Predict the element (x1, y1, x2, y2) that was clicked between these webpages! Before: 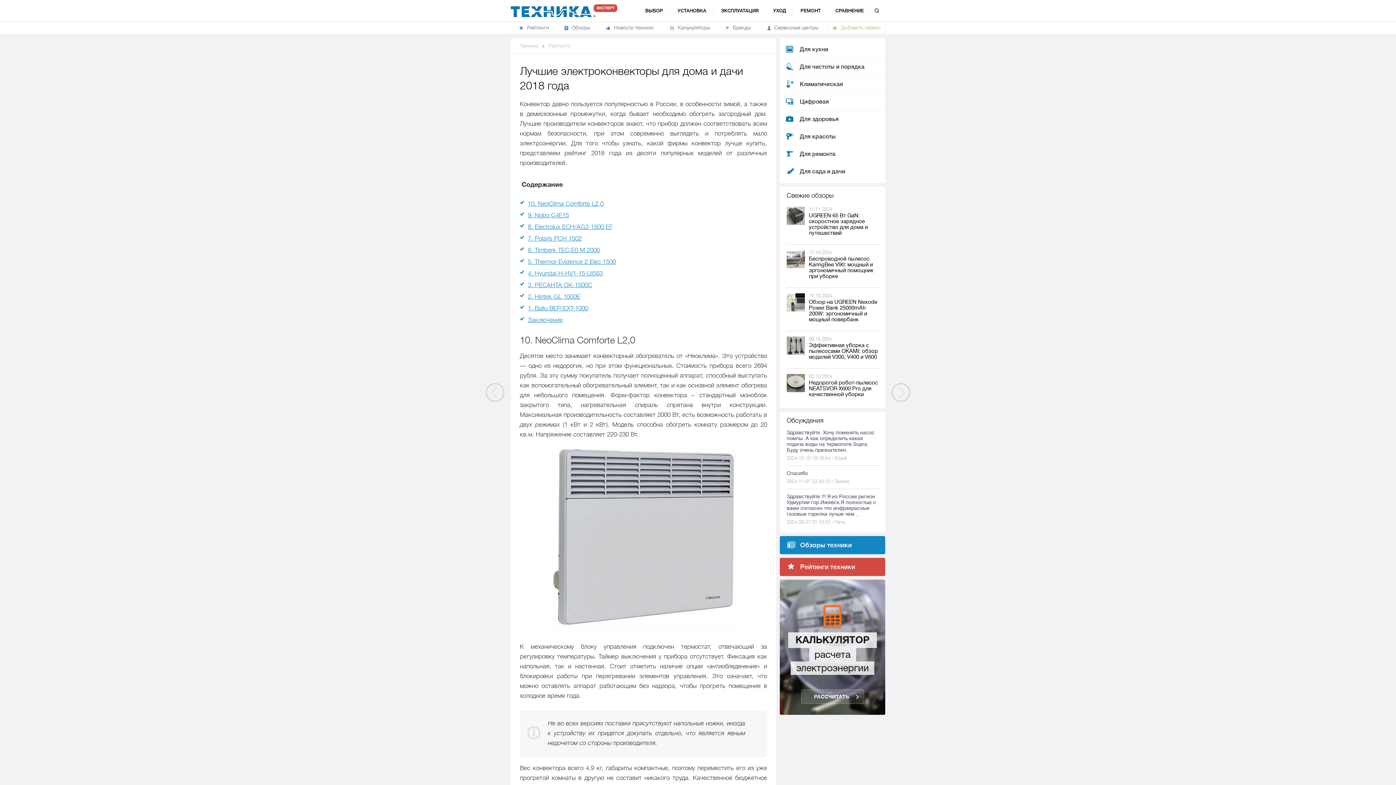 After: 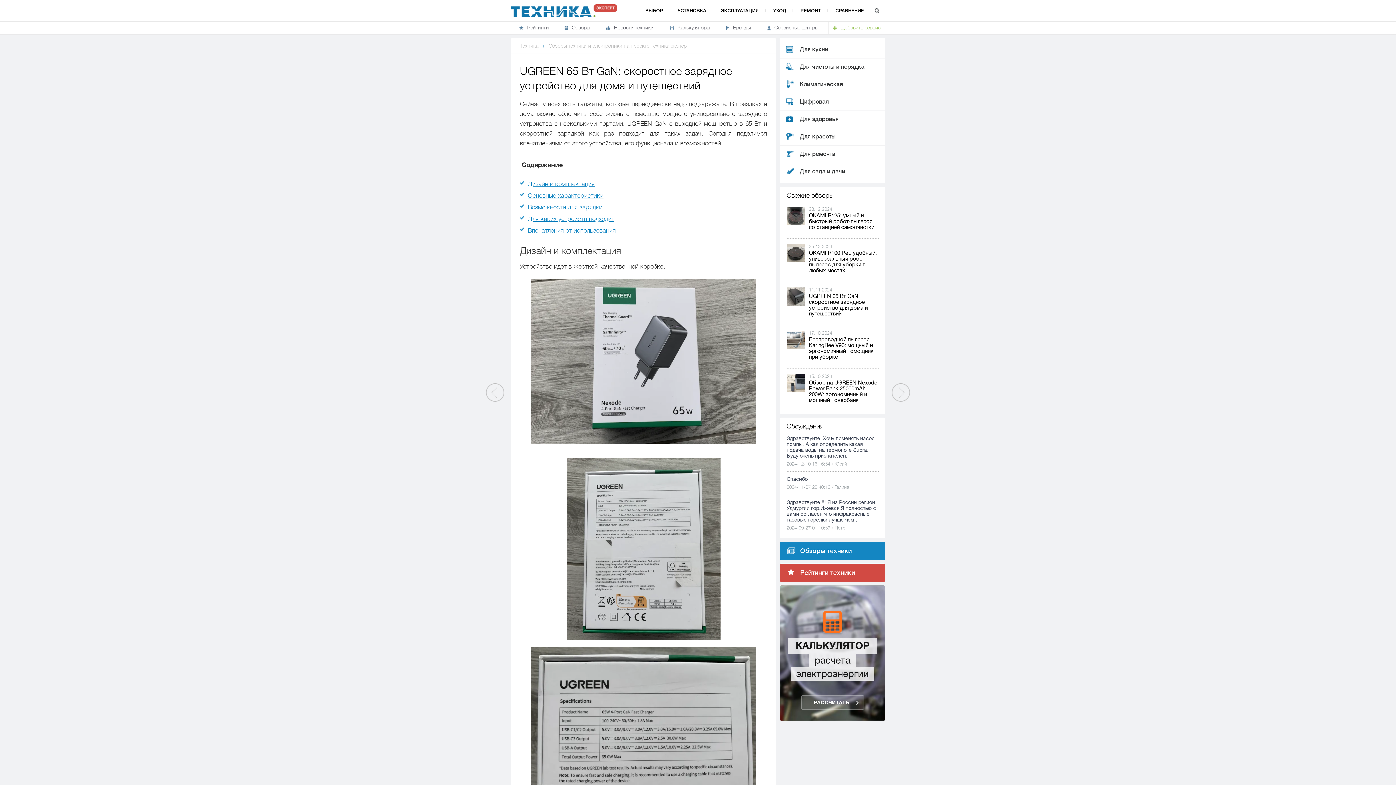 Action: label: UGREEN 65 Вт GaN: скоростное зарядное устройство для дома и путешествий bbox: (809, 212, 868, 236)